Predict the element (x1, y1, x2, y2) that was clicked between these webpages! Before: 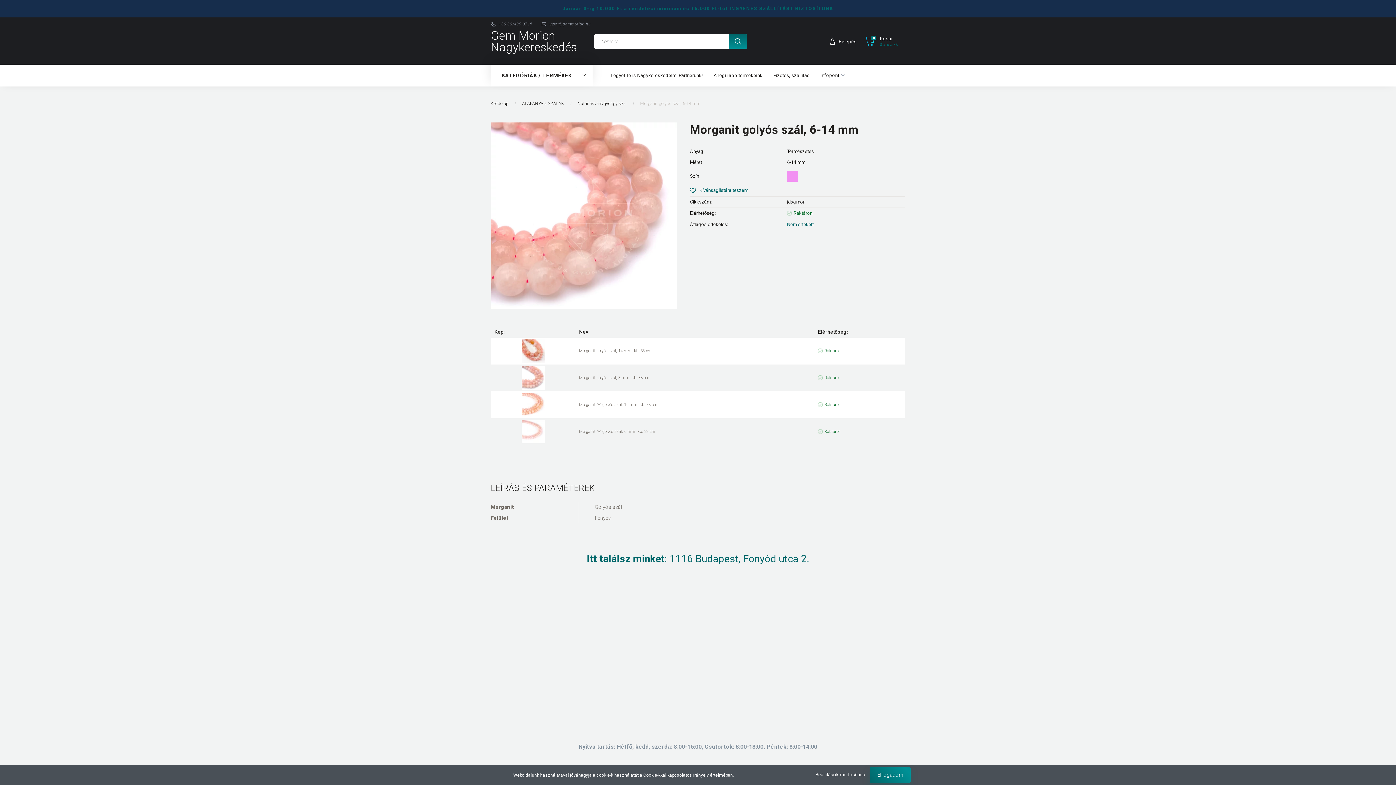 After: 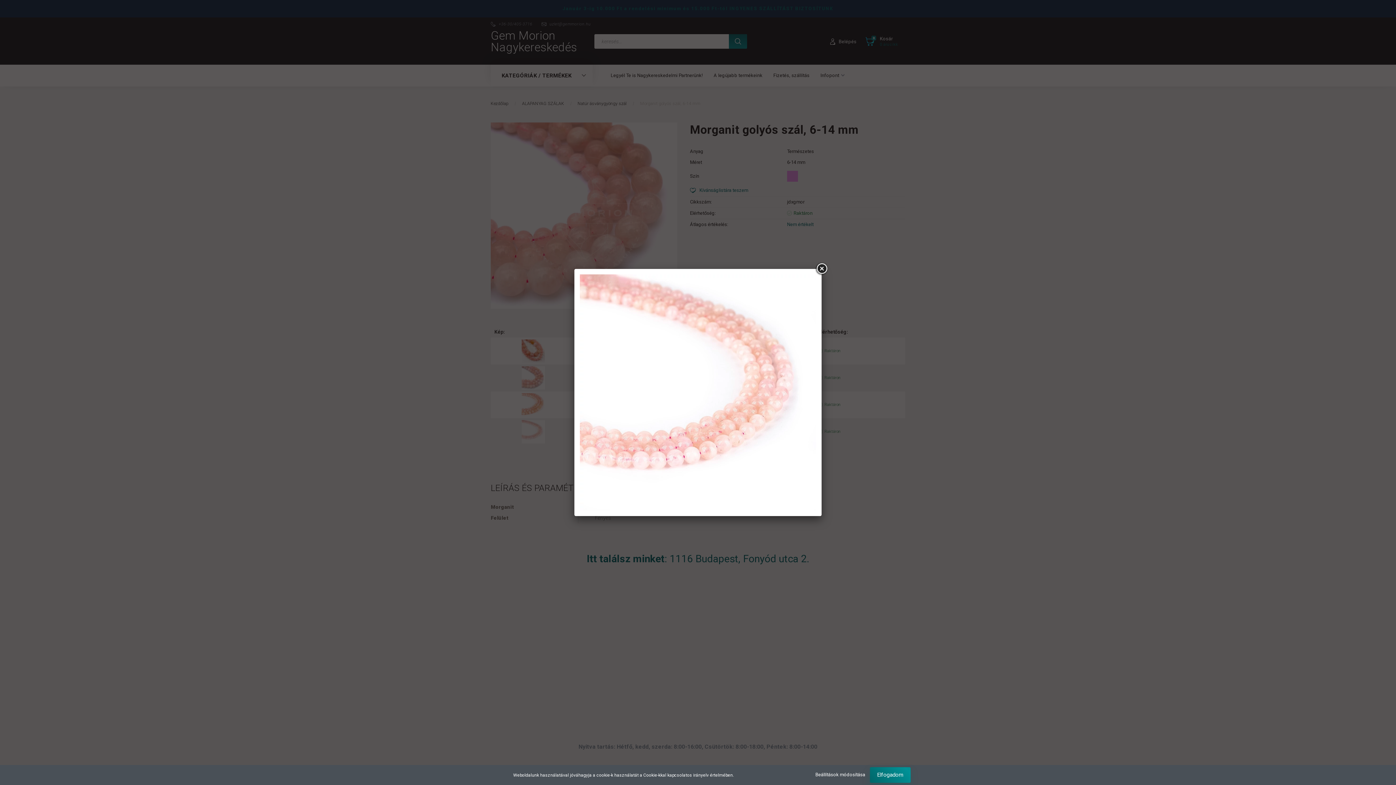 Action: bbox: (521, 420, 544, 443)